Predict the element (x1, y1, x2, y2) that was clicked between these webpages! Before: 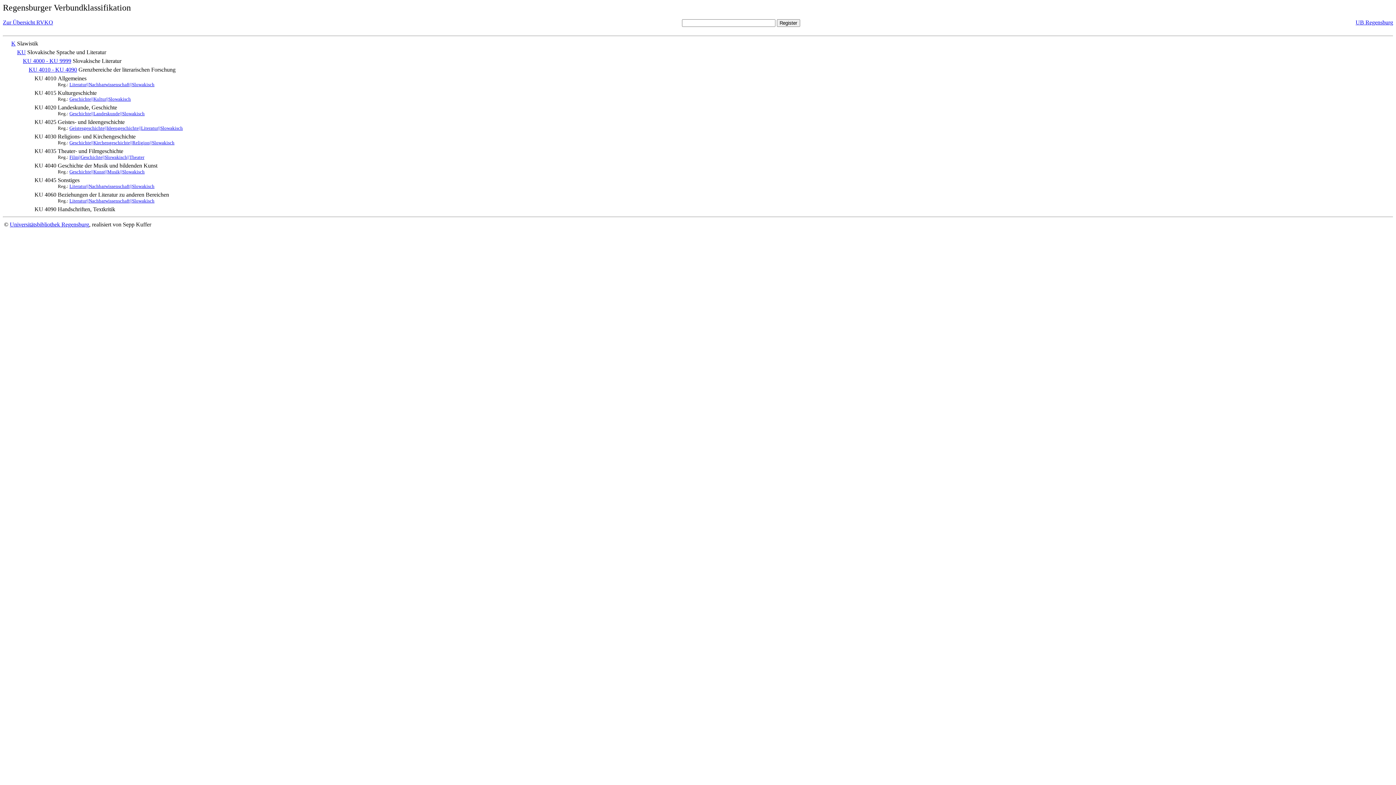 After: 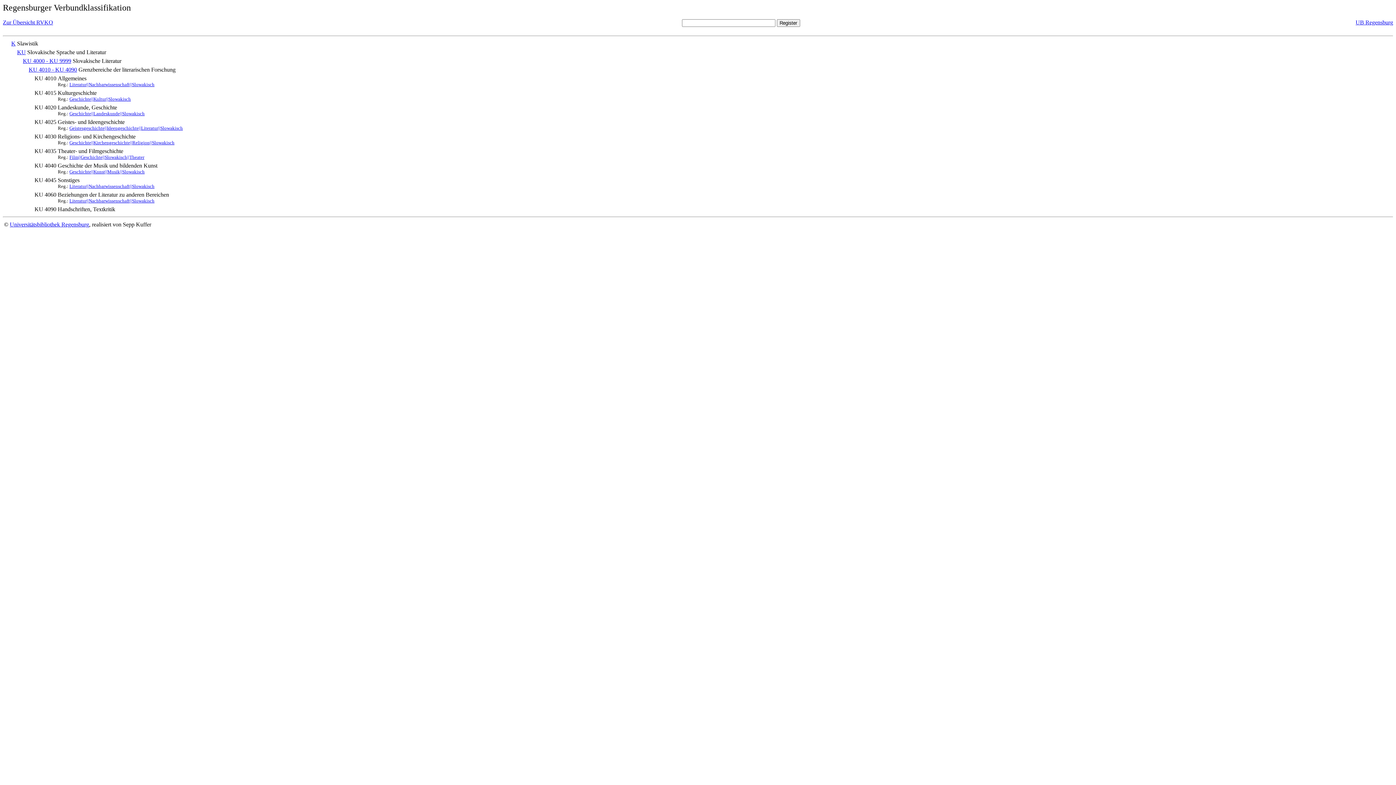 Action: label:                      bbox: (4, 136, 33, 142)